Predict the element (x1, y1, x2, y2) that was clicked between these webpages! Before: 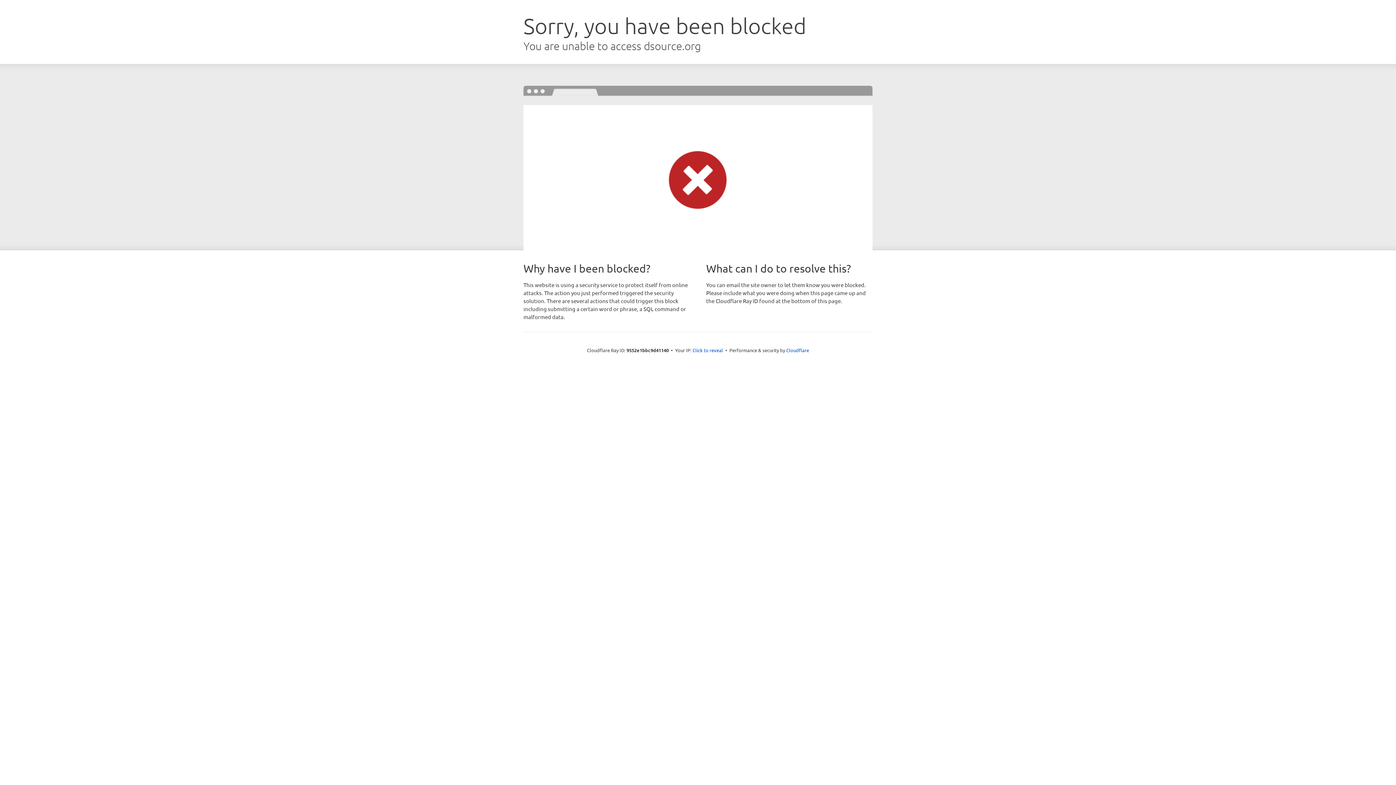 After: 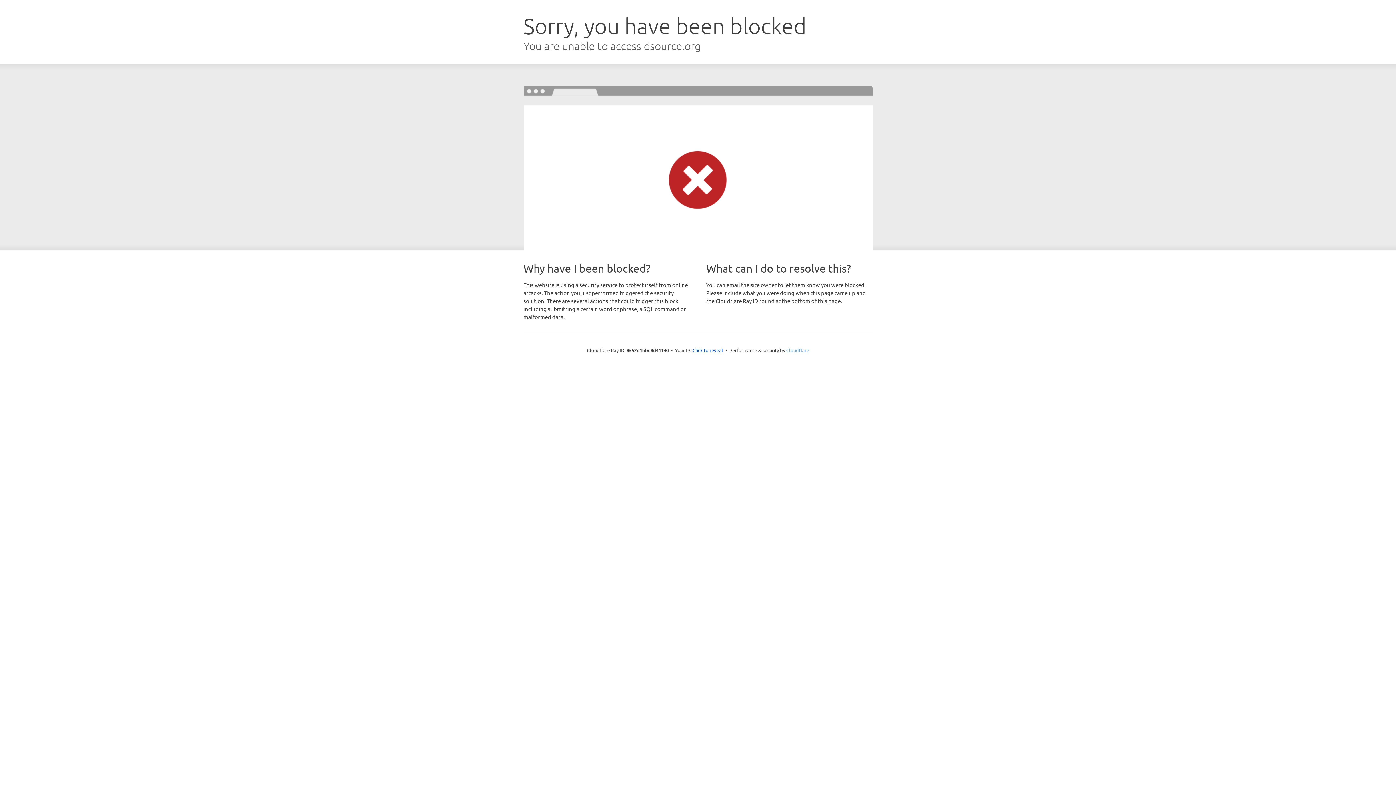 Action: bbox: (786, 347, 809, 353) label: Cloudflare